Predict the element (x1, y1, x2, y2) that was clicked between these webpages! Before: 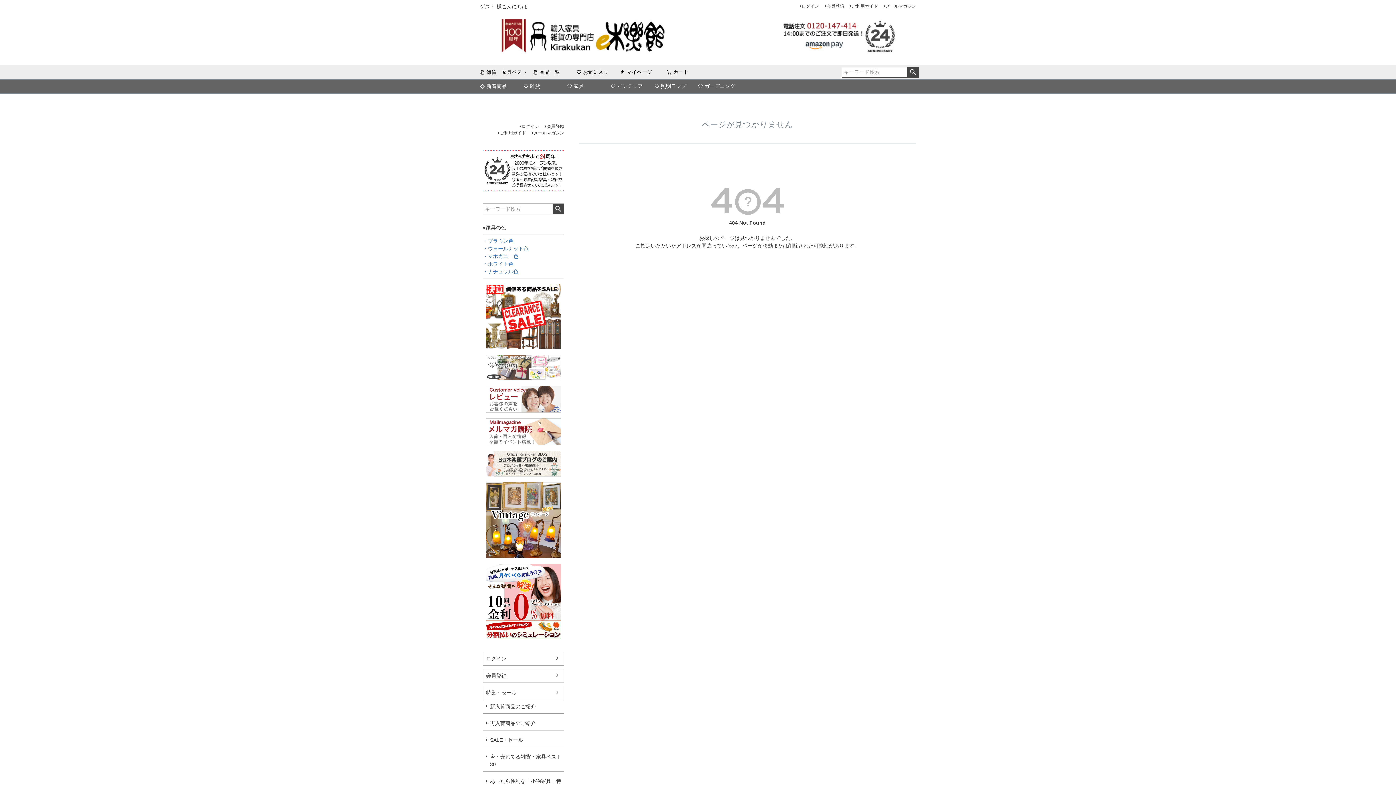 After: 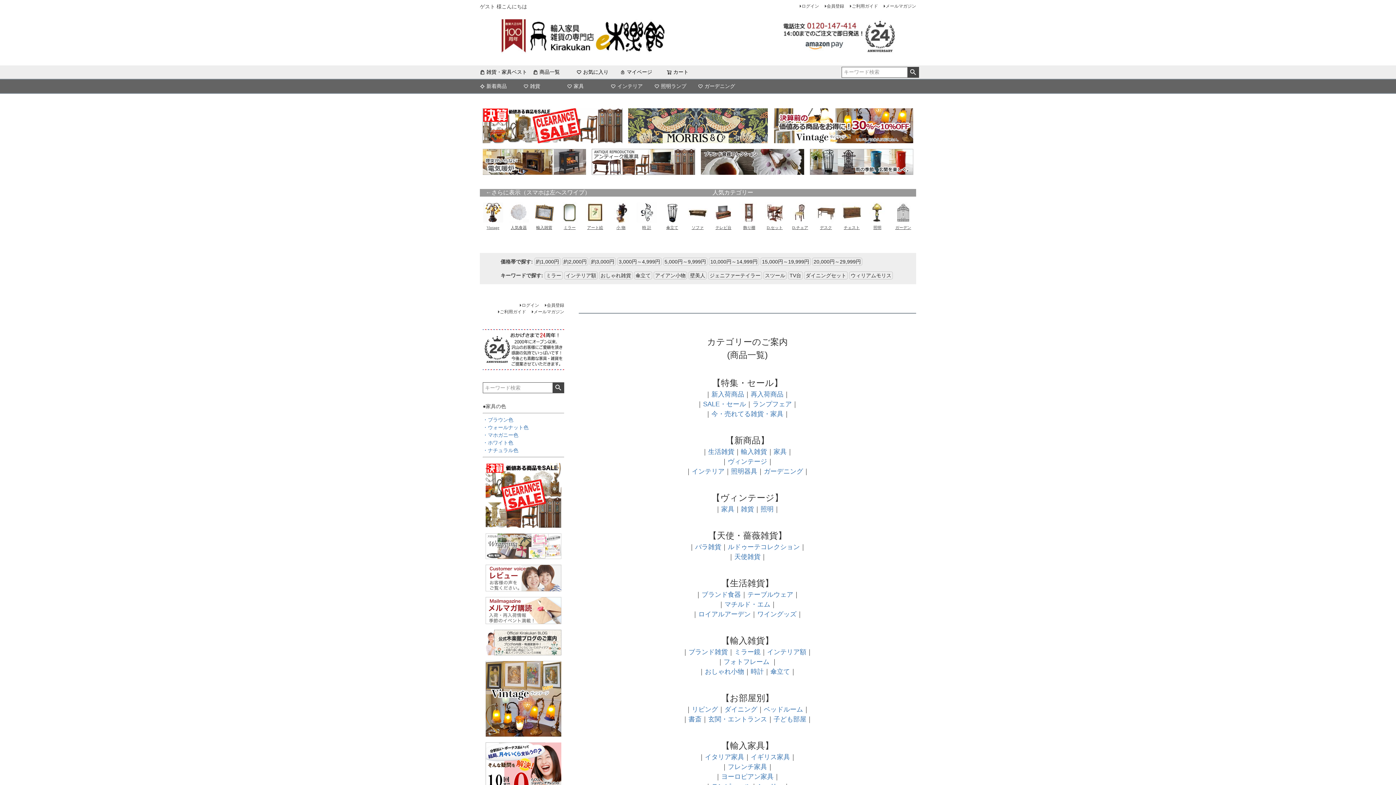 Action: label: 商品一覧 bbox: (530, 65, 562, 78)